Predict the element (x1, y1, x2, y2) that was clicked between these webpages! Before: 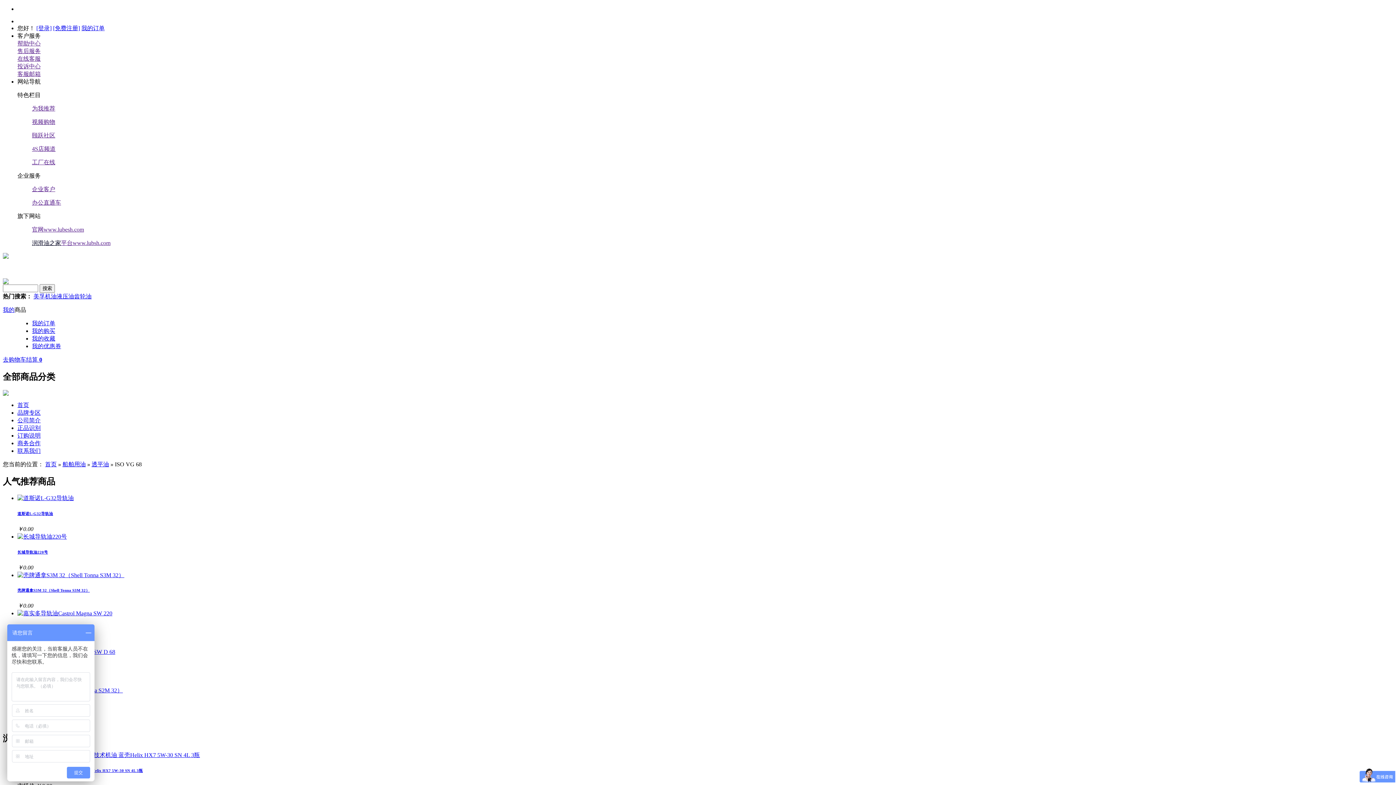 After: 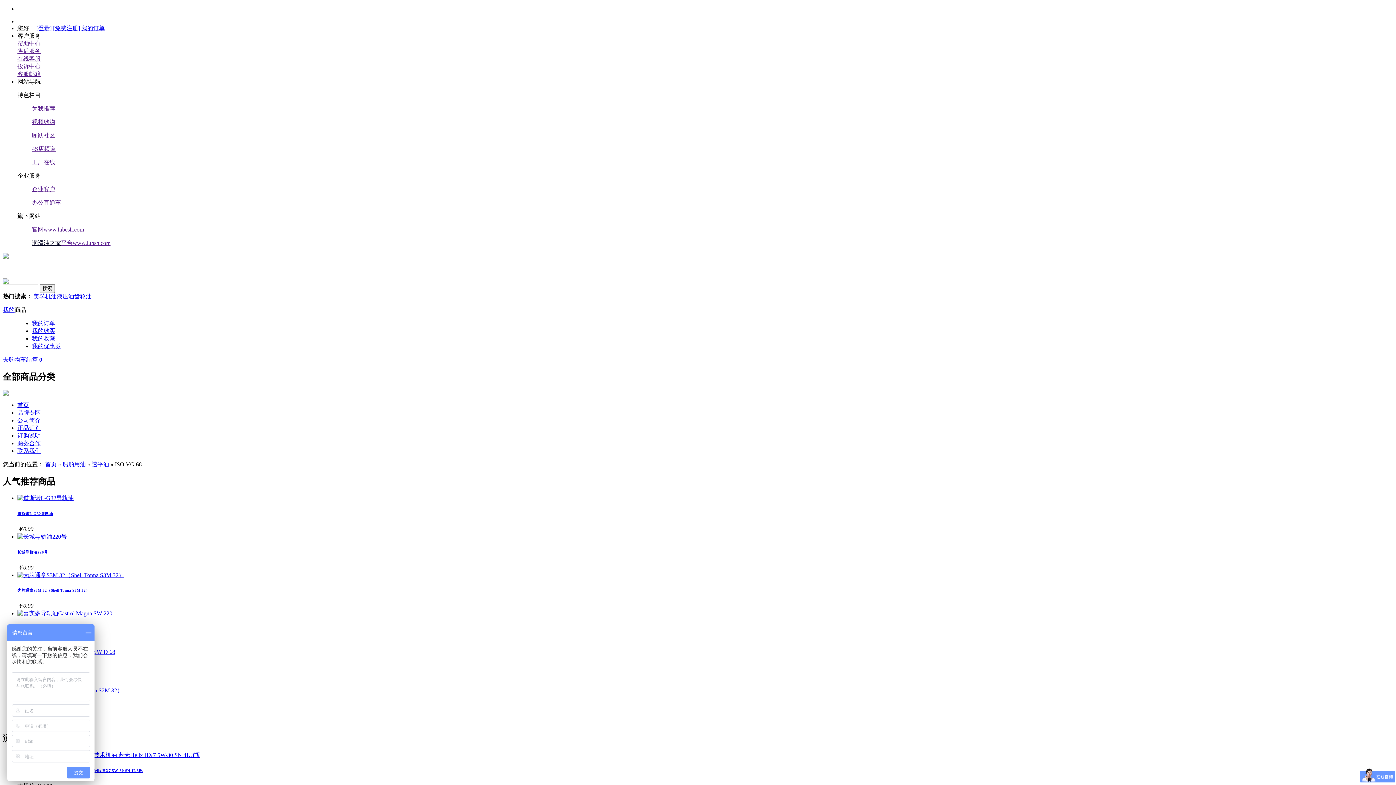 Action: label: 全部商品分类 bbox: (2, 372, 55, 381)